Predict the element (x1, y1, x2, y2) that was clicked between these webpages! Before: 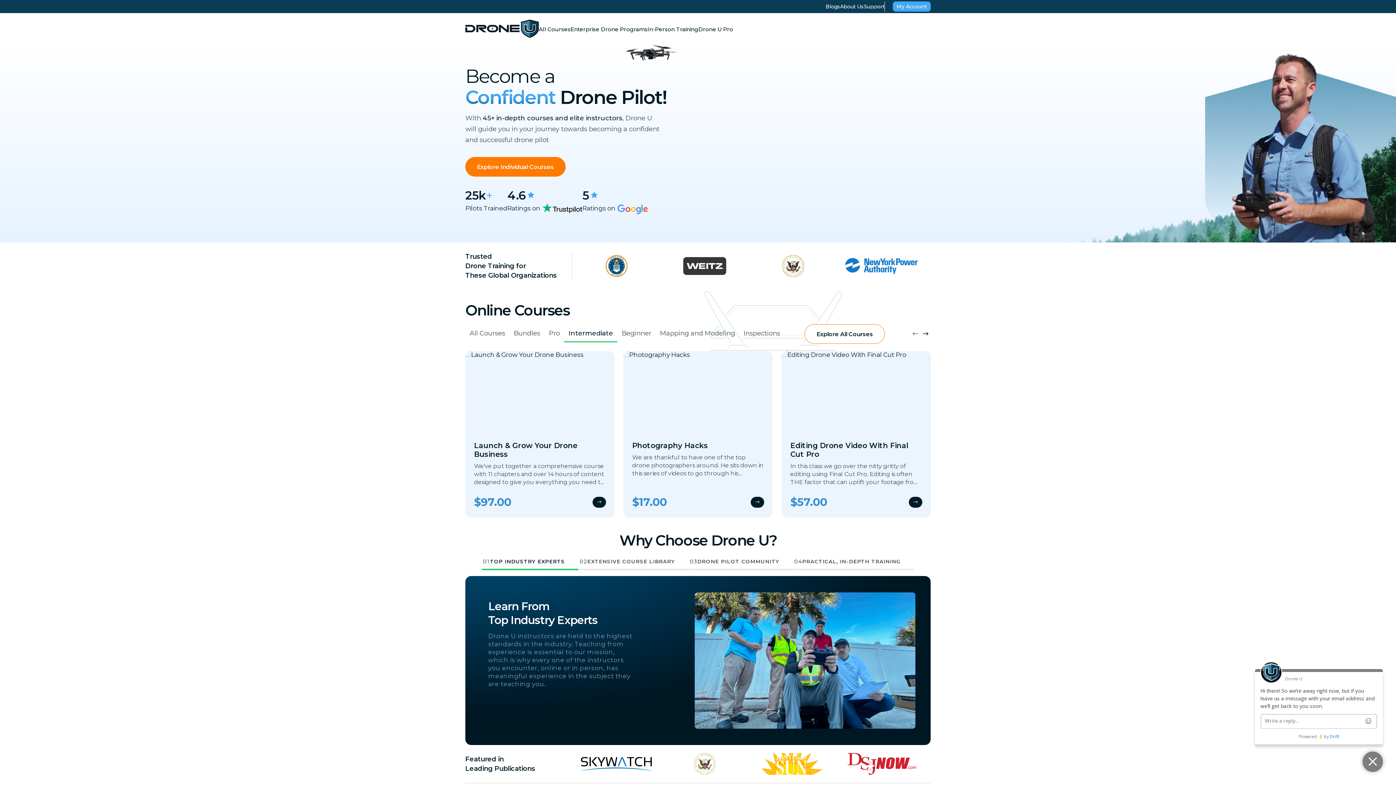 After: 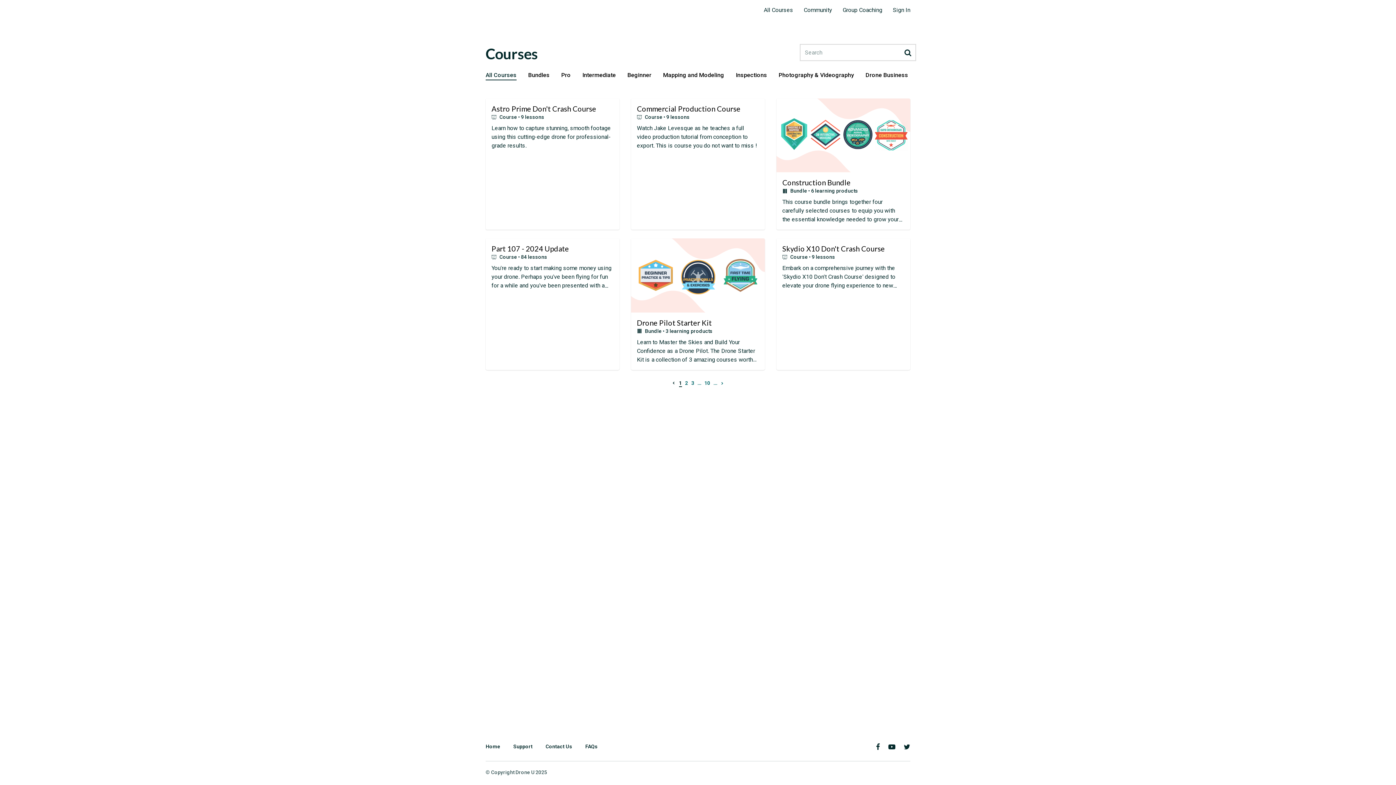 Action: bbox: (538, 22, 570, 36) label: All Courses